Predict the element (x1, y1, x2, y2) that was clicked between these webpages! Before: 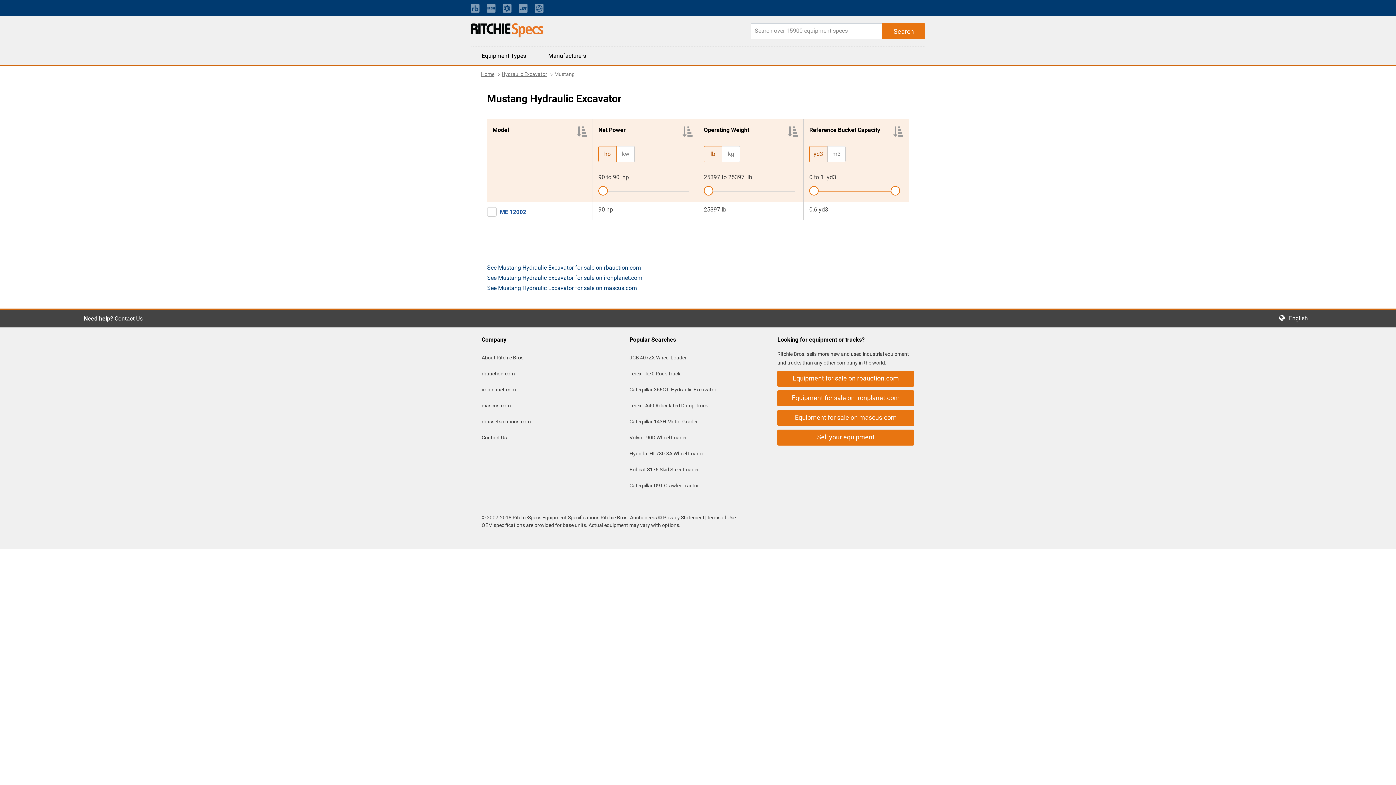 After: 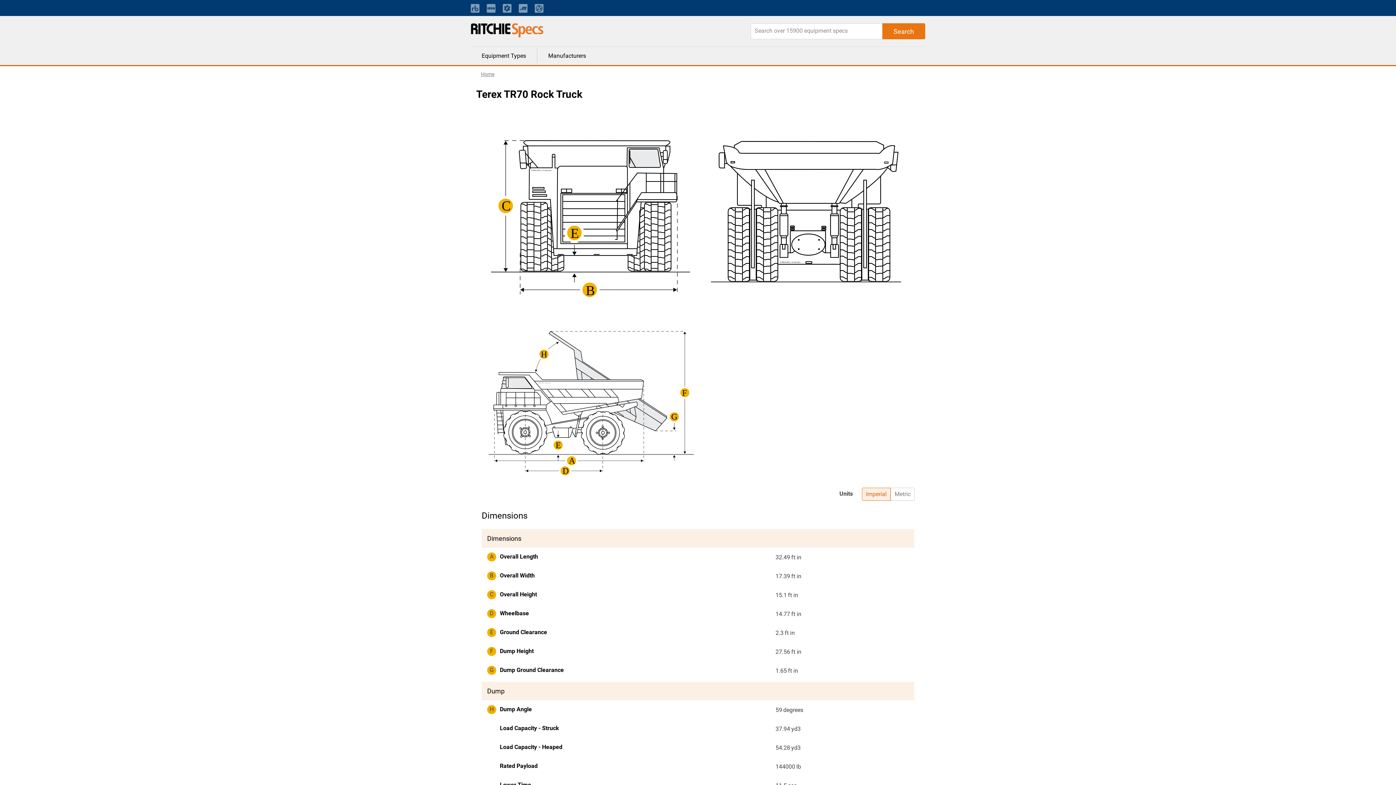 Action: bbox: (629, 370, 680, 376) label: Terex TR70 Rock Truck